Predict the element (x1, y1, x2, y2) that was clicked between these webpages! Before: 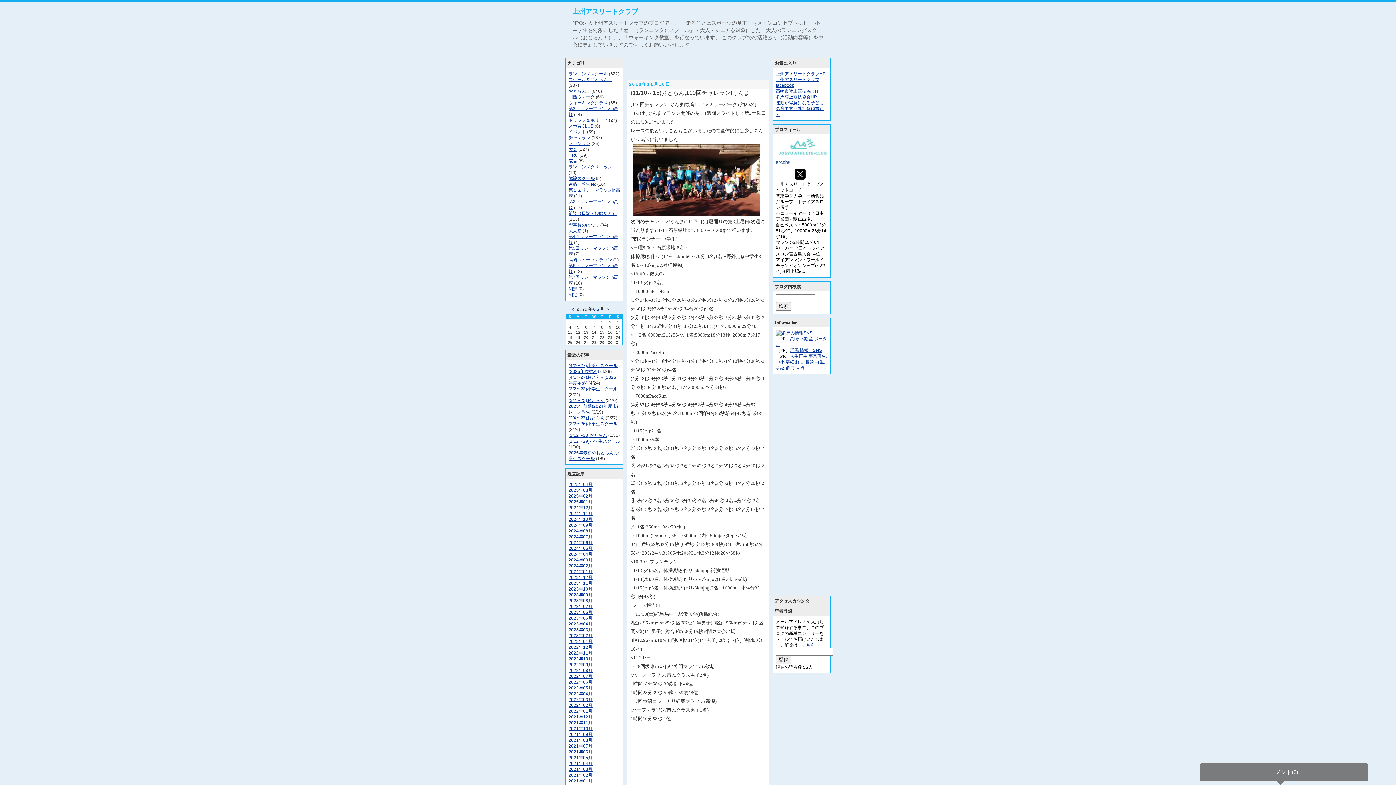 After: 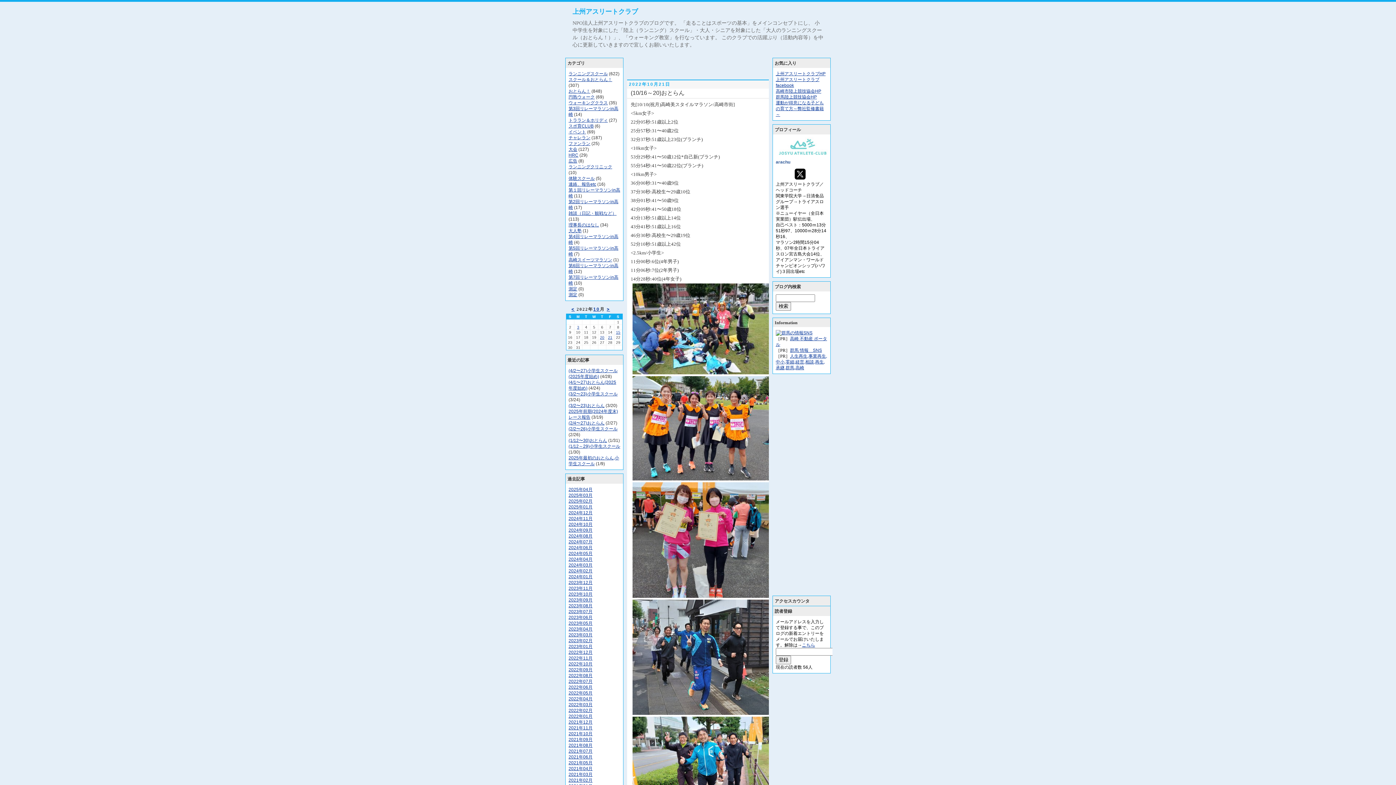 Action: label: 2022年10月 bbox: (568, 656, 592, 661)